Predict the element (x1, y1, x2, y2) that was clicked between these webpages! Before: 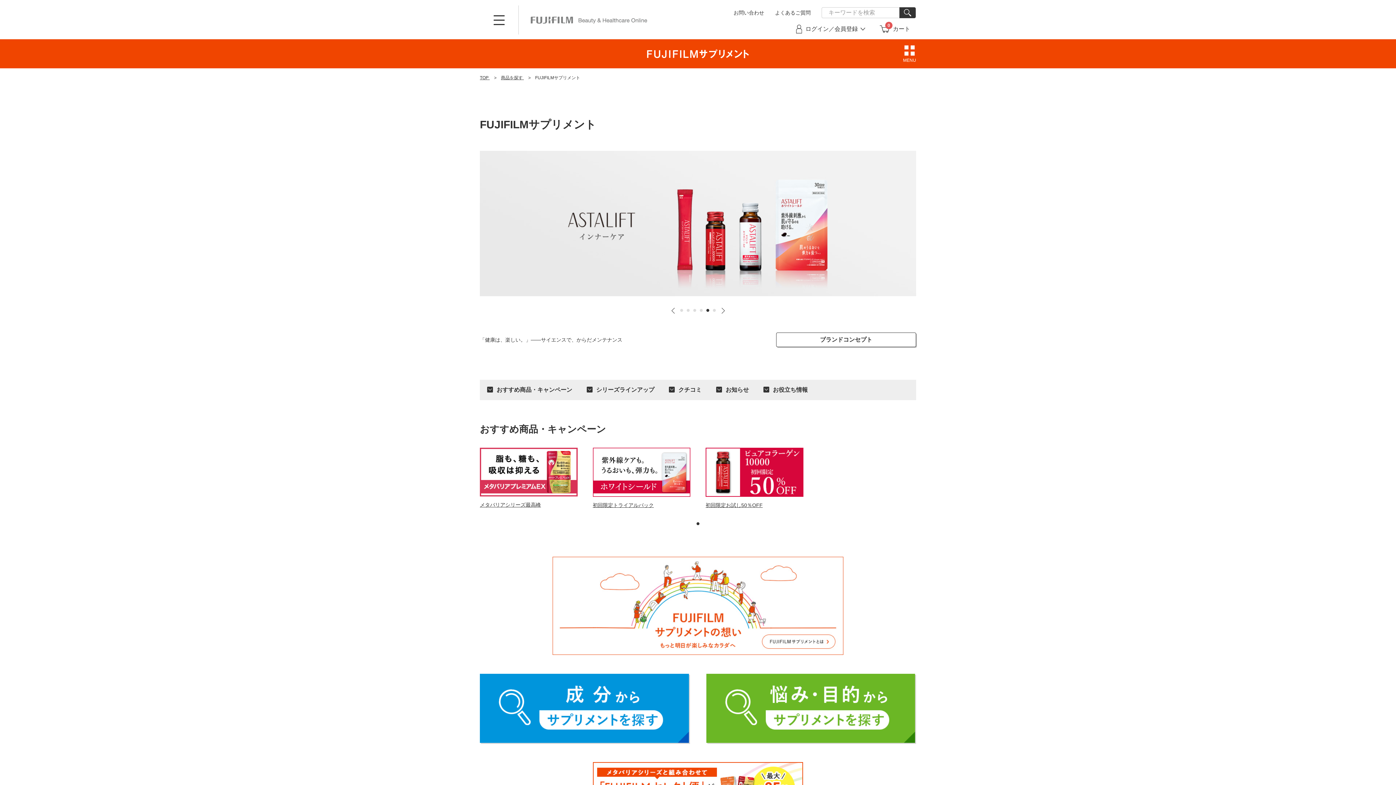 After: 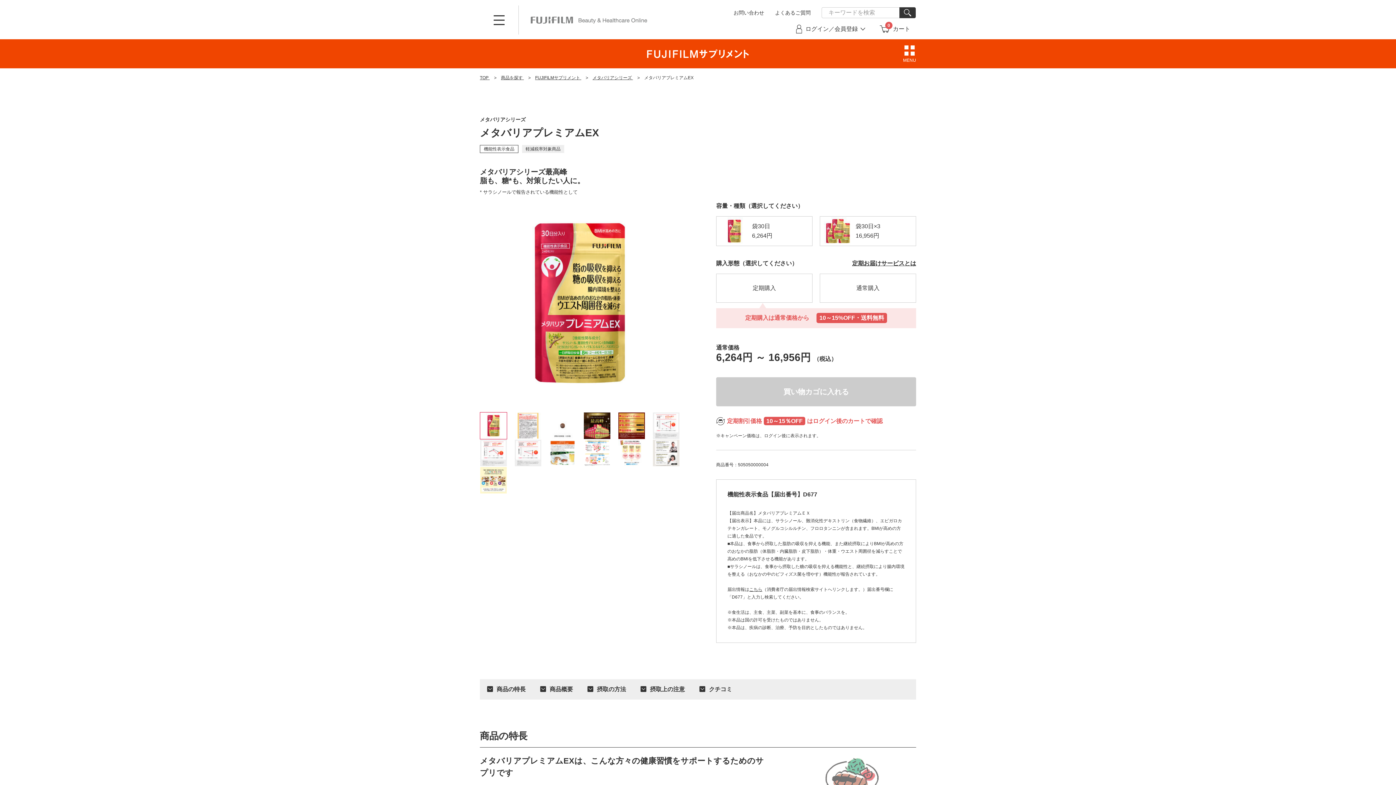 Action: label: メタバリアシリーズ最高峰 bbox: (480, 501, 577, 509)